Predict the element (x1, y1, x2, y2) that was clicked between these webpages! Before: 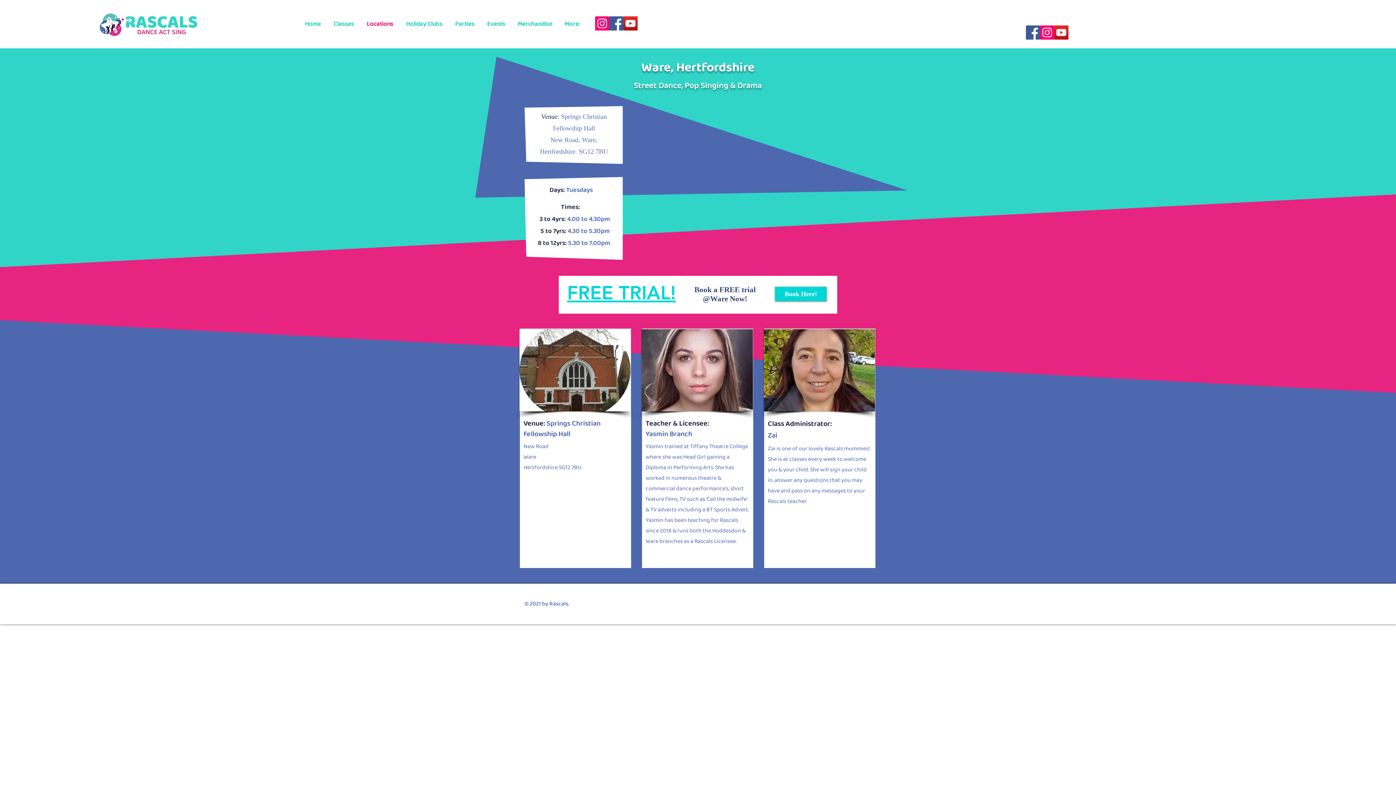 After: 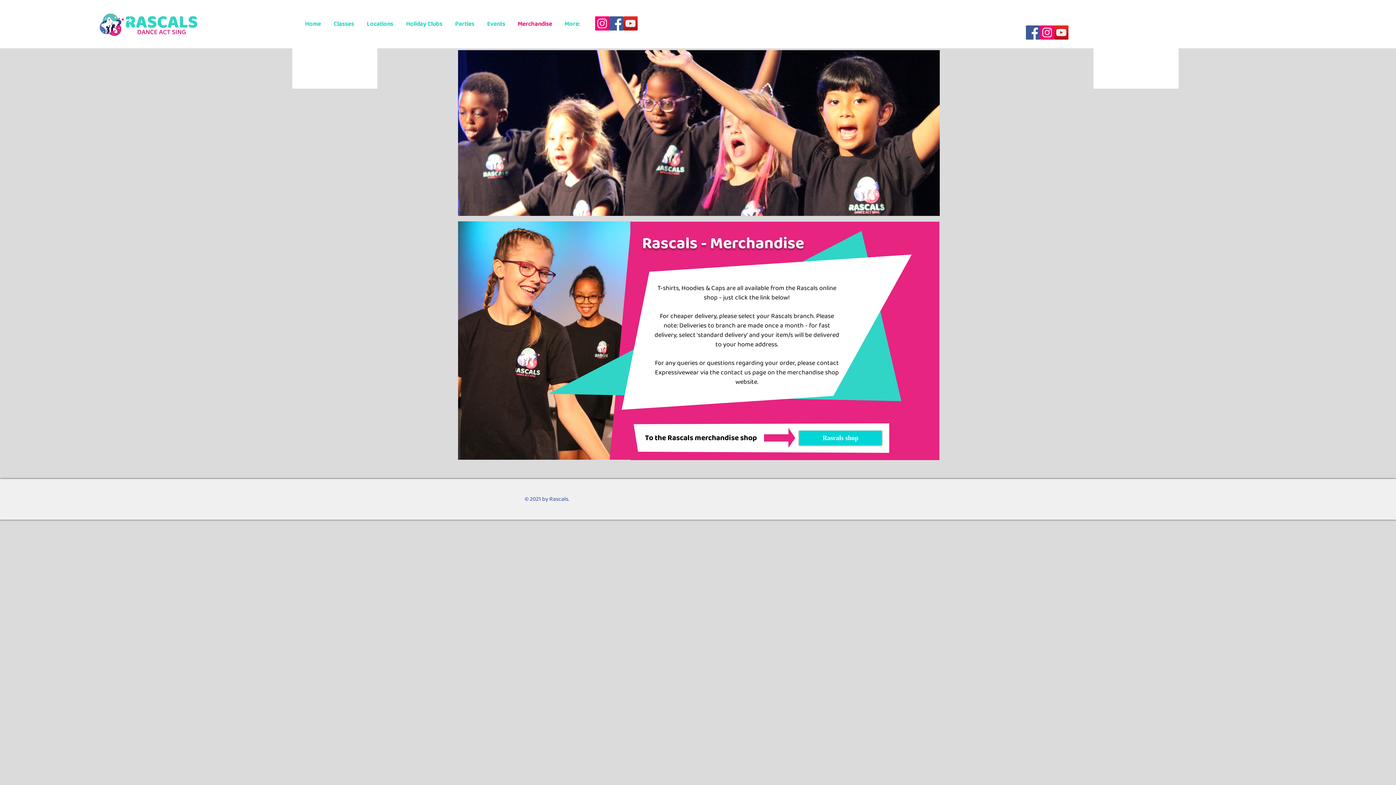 Action: label: Merchandise bbox: (510, 13, 557, 34)